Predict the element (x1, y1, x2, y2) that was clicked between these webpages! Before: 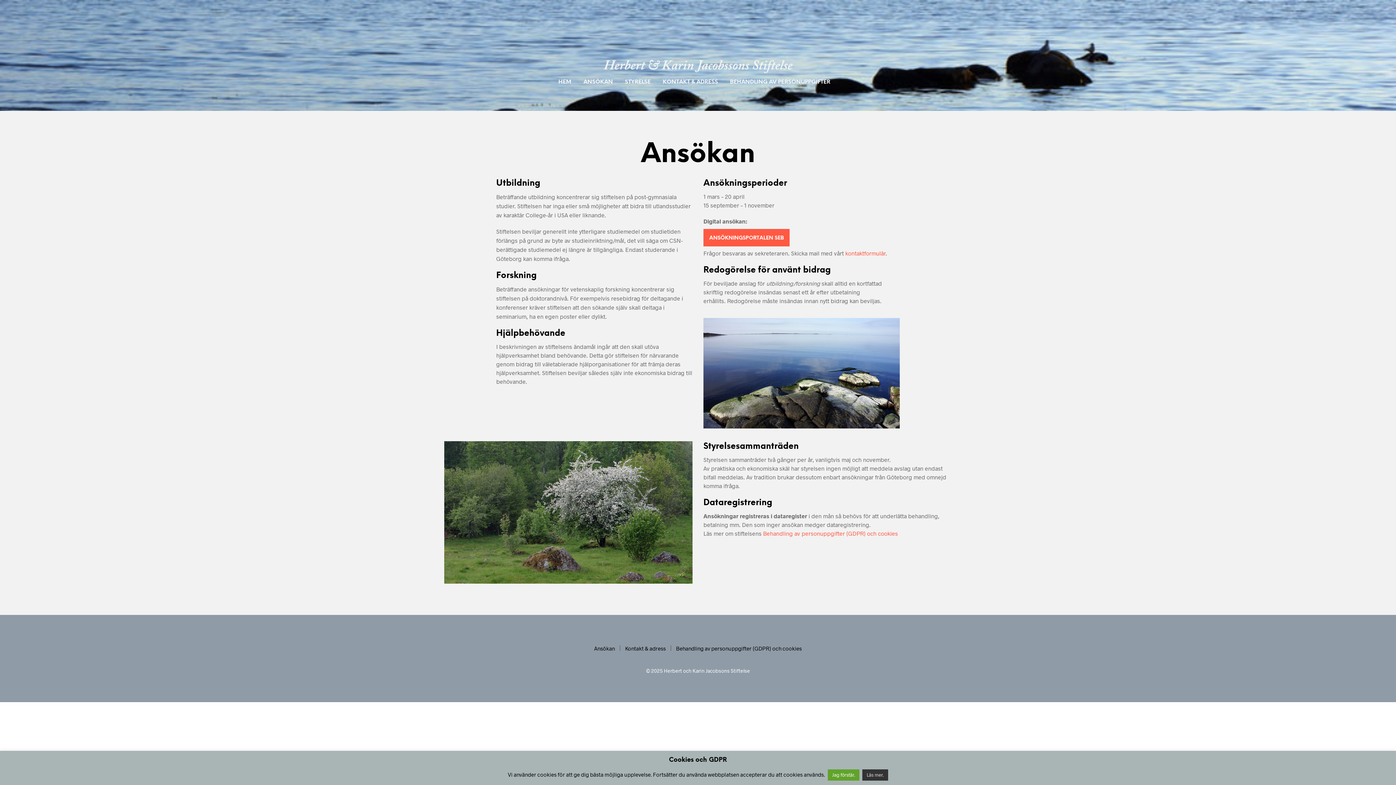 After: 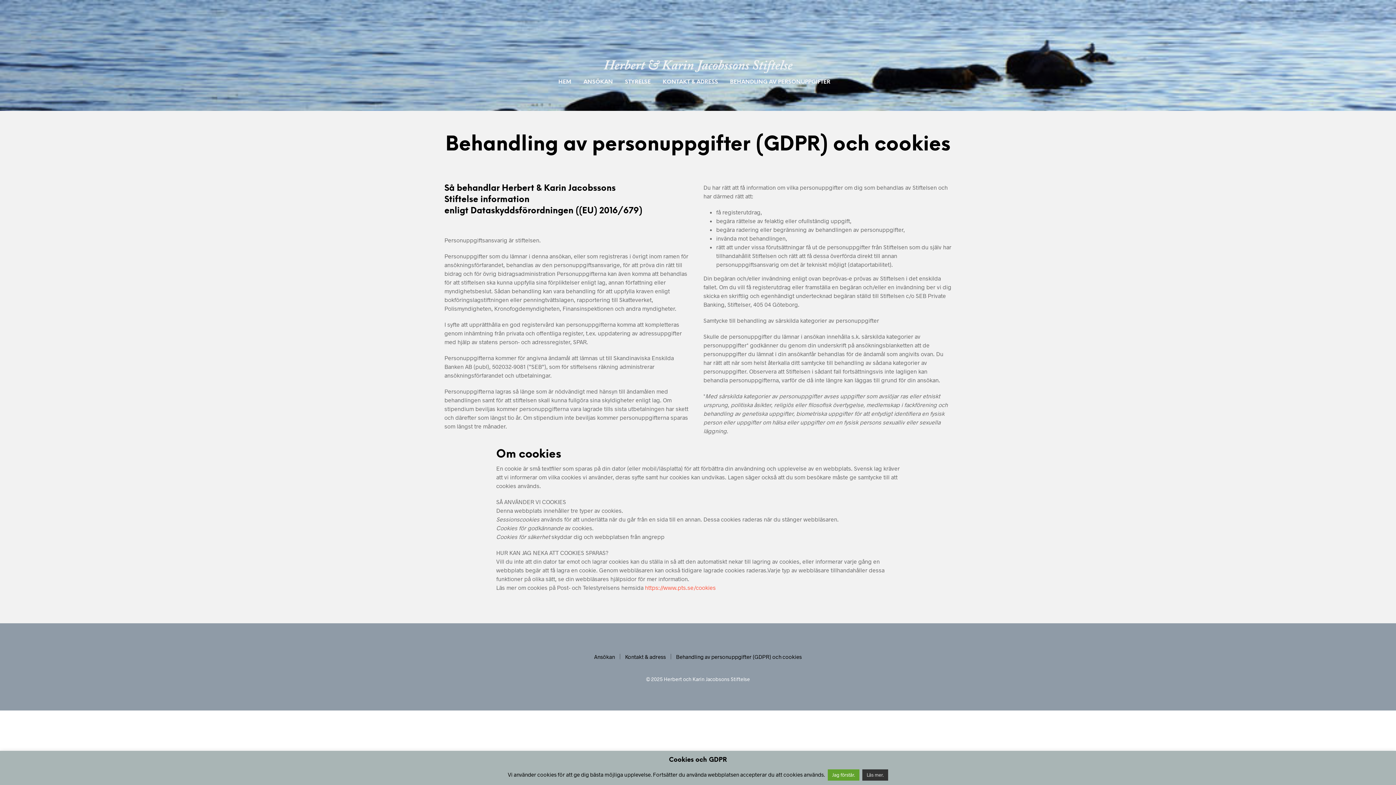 Action: label: BEHANDLING AV PERSONUPPGIFTER bbox: (724, 78, 836, 86)